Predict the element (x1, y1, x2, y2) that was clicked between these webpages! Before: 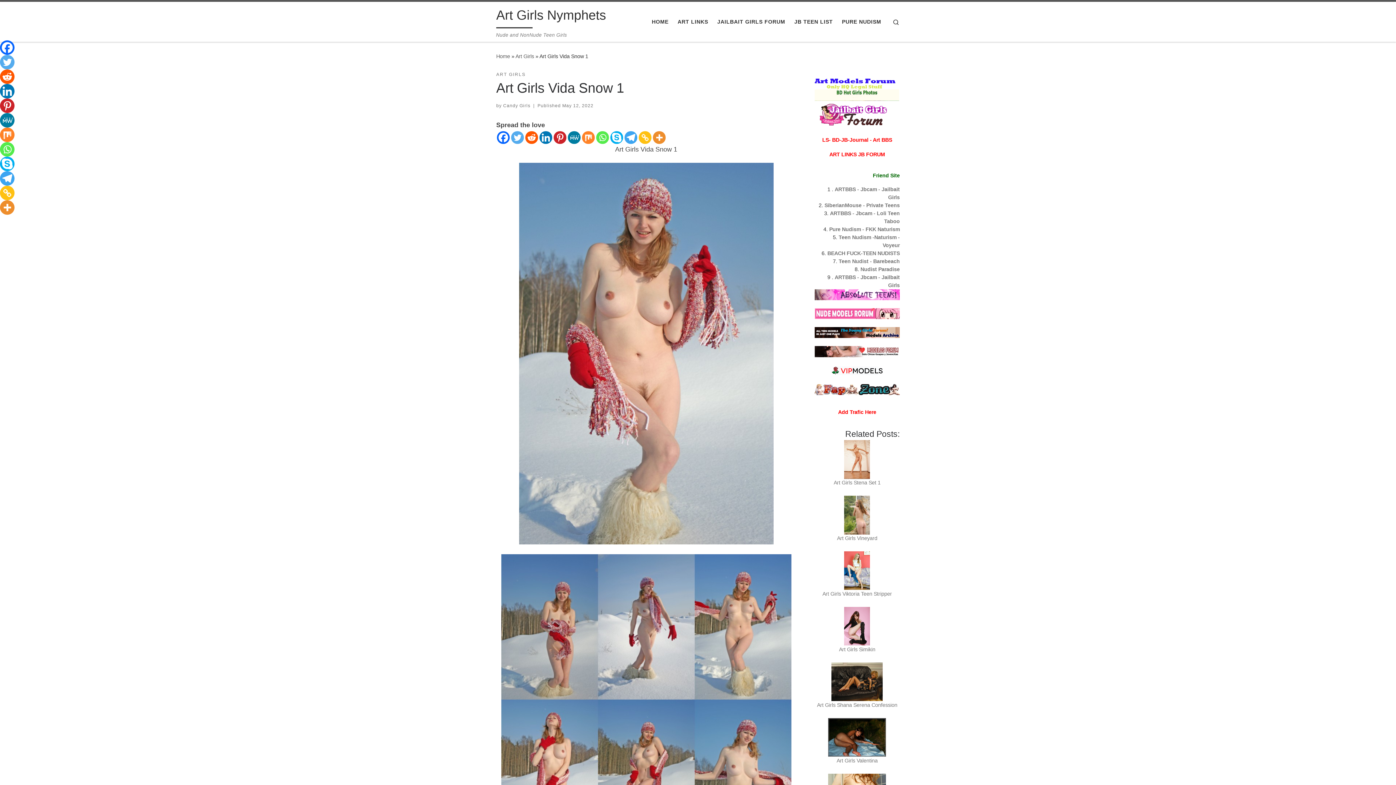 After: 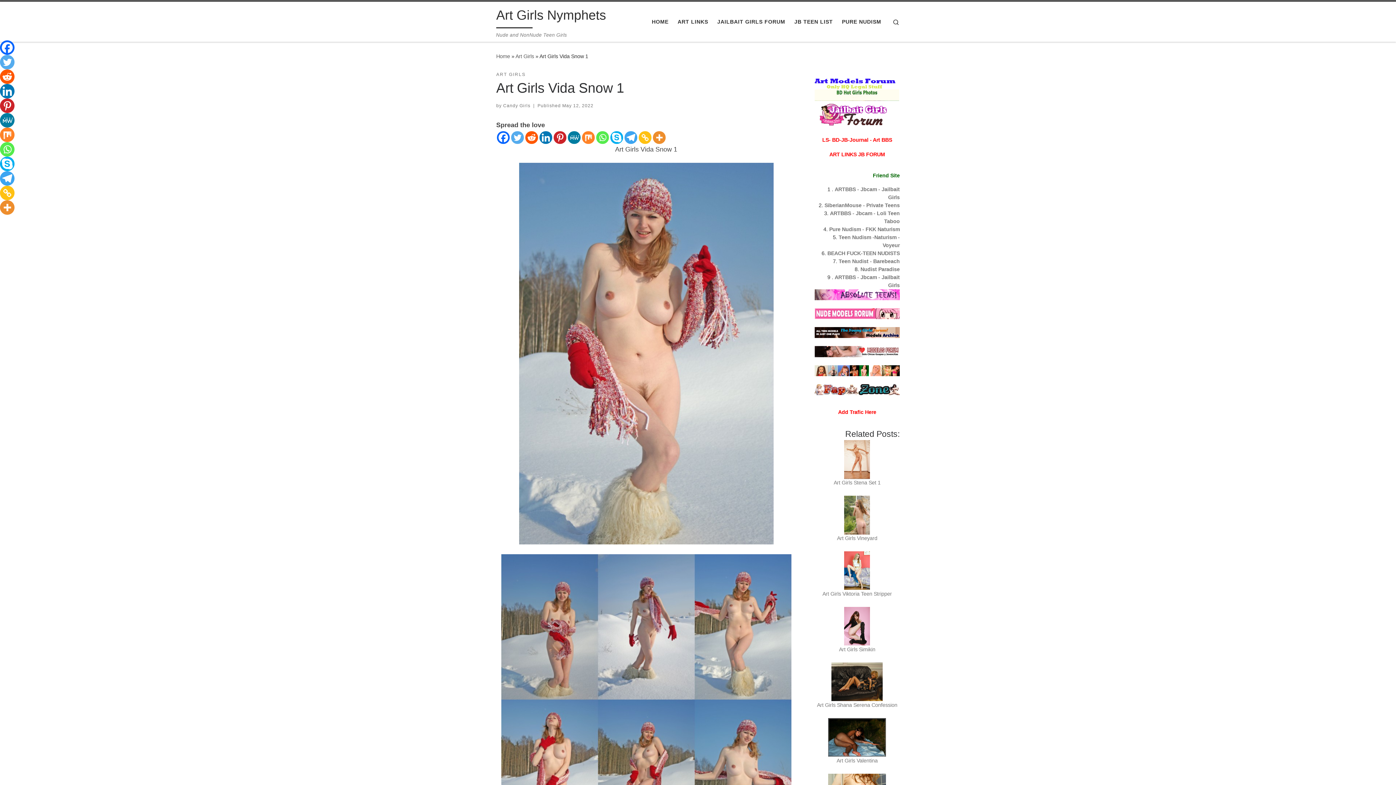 Action: bbox: (814, 386, 900, 392)